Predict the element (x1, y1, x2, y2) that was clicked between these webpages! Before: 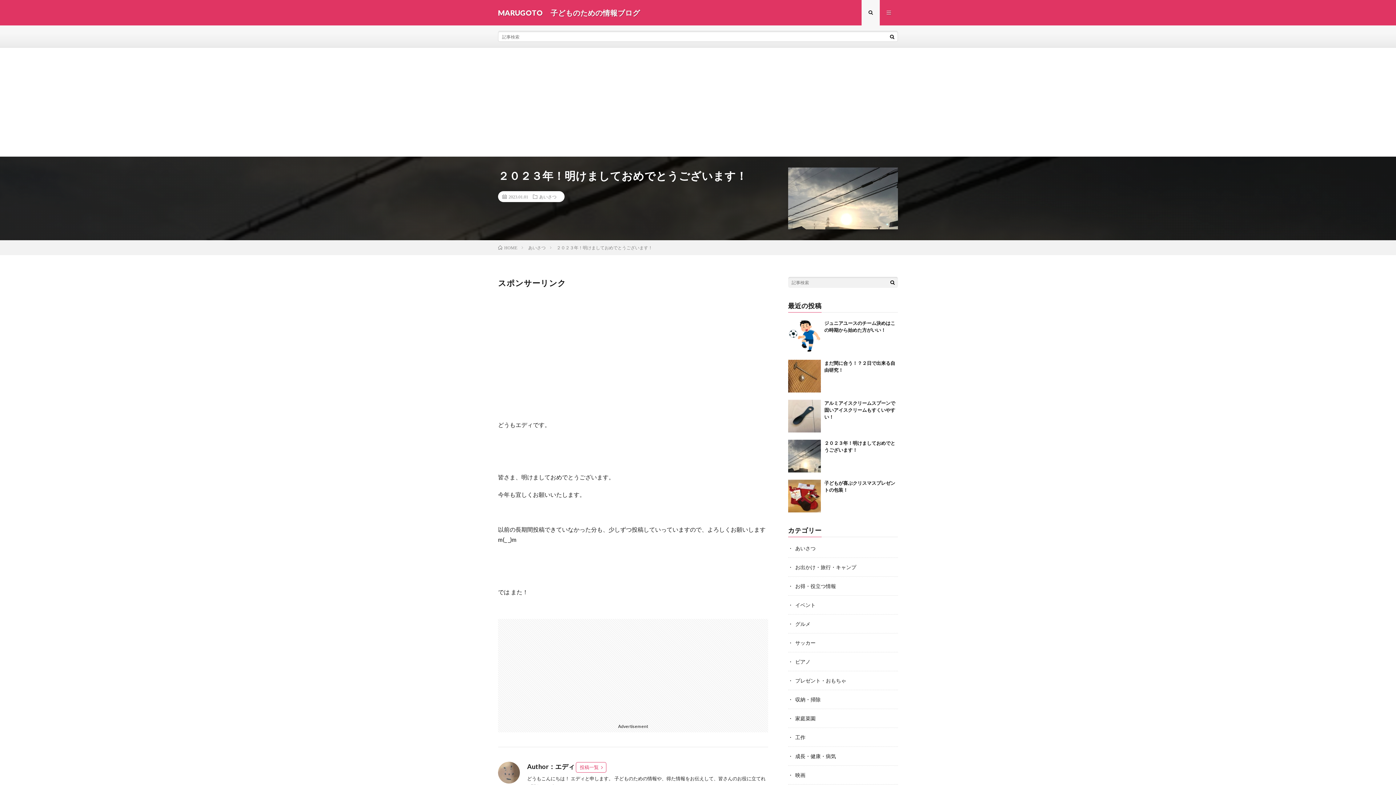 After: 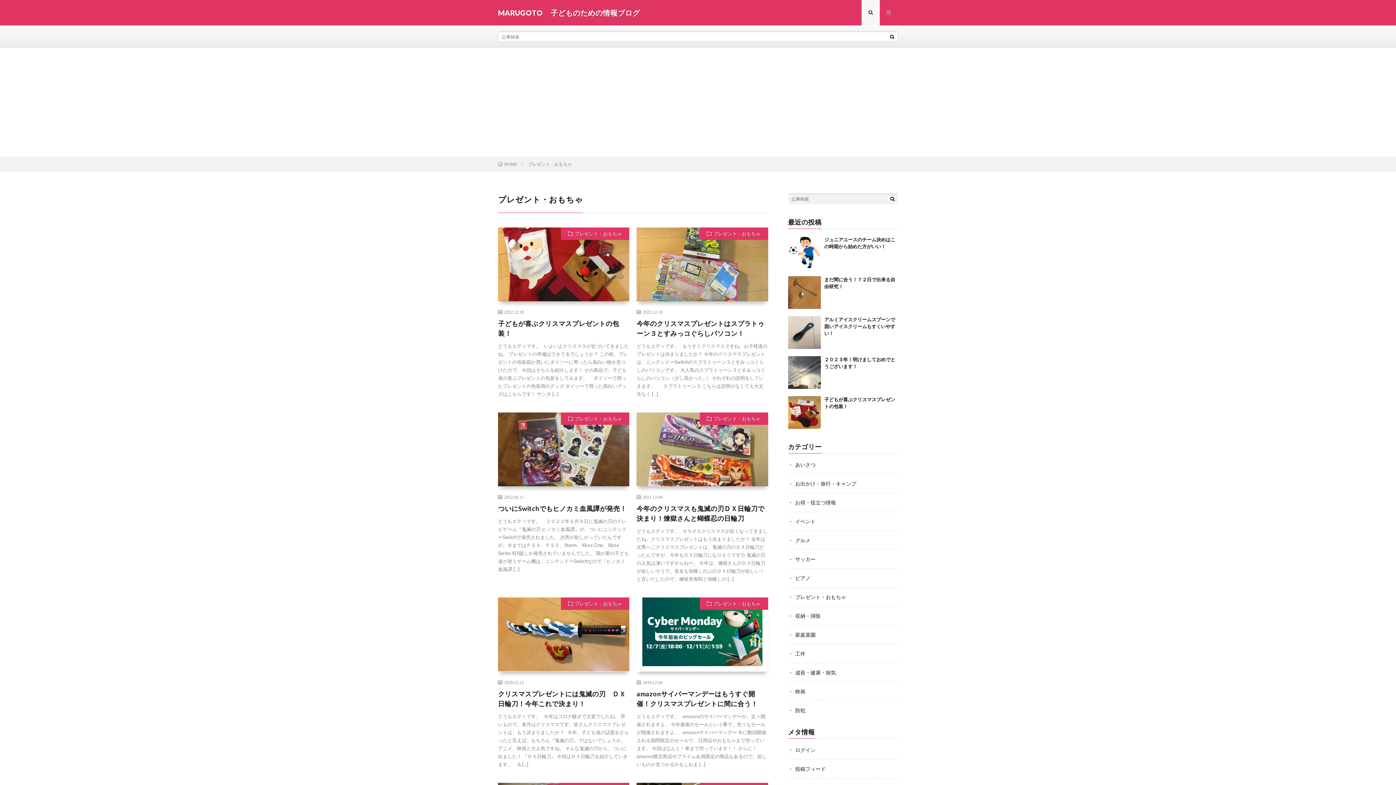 Action: bbox: (795, 677, 846, 684) label: プレゼント・おもちゃ